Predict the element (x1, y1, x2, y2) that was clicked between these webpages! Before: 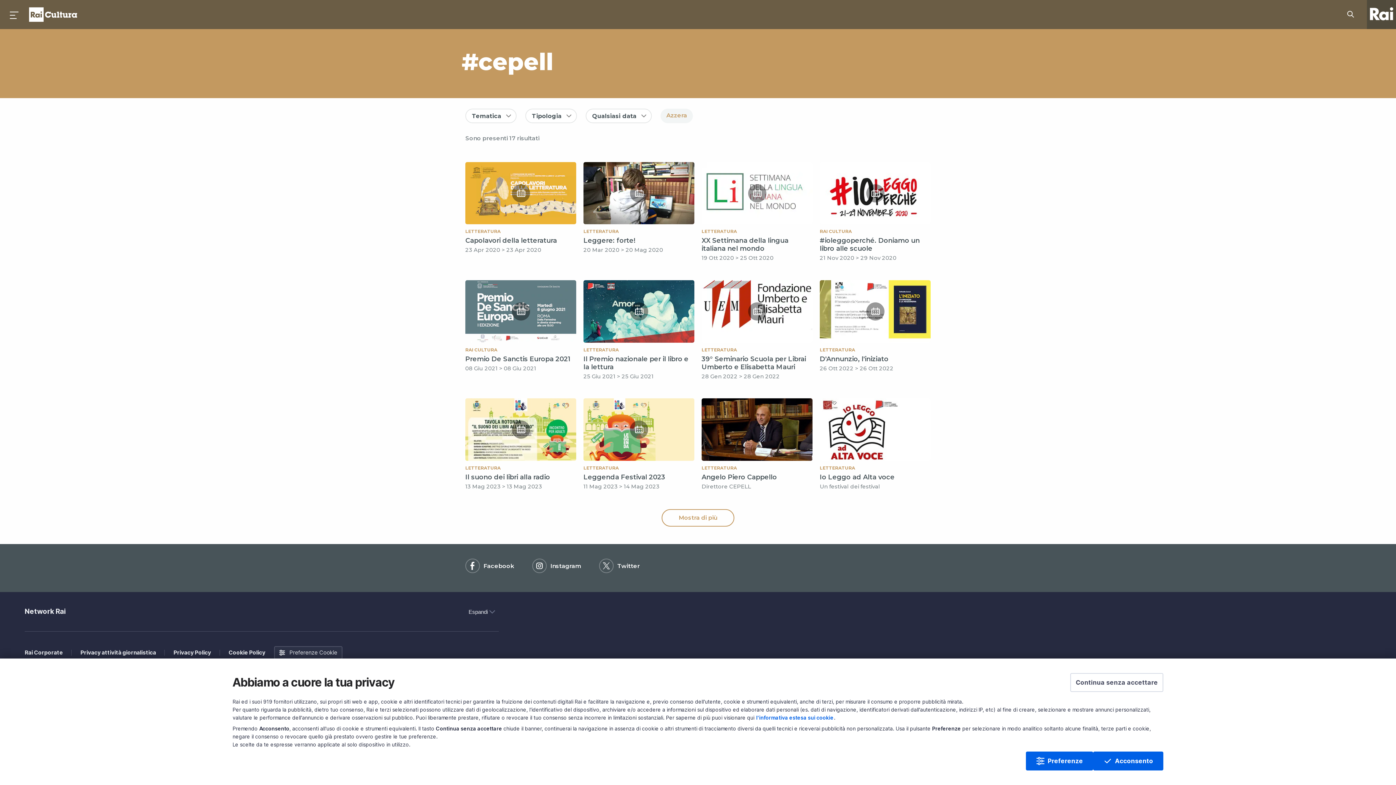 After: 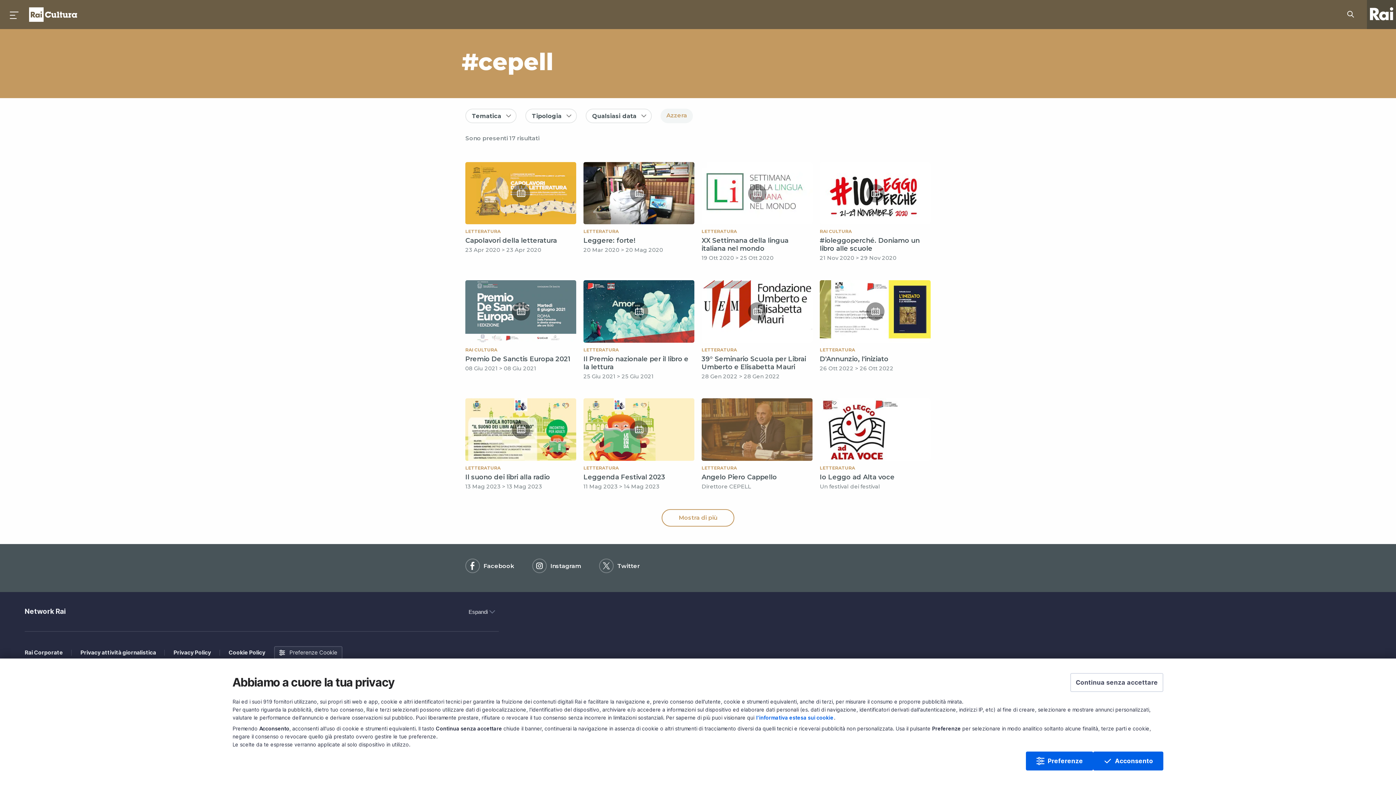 Action: bbox: (698, 387, 816, 497) label: LETTERATURA
Angelo Piero Cappello
Direttore CEPELL